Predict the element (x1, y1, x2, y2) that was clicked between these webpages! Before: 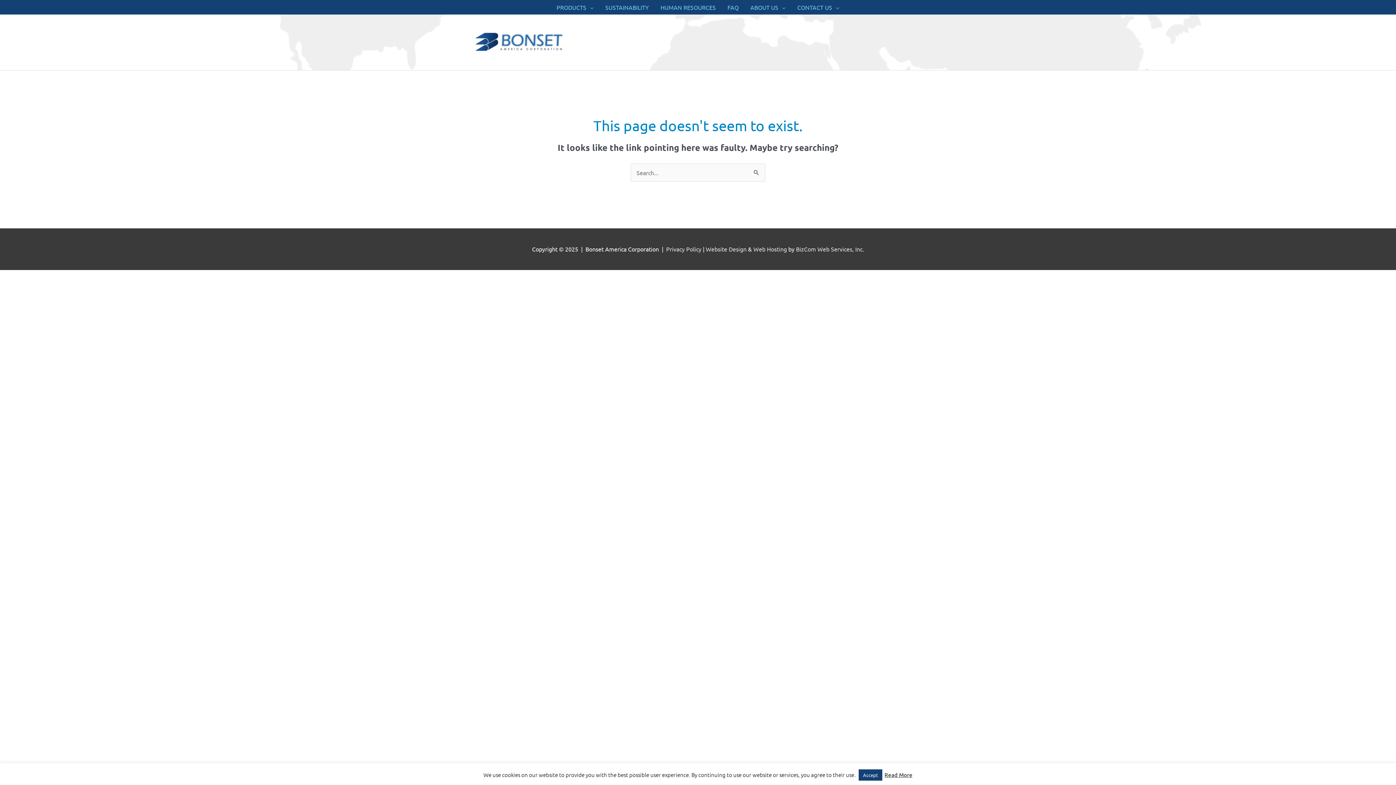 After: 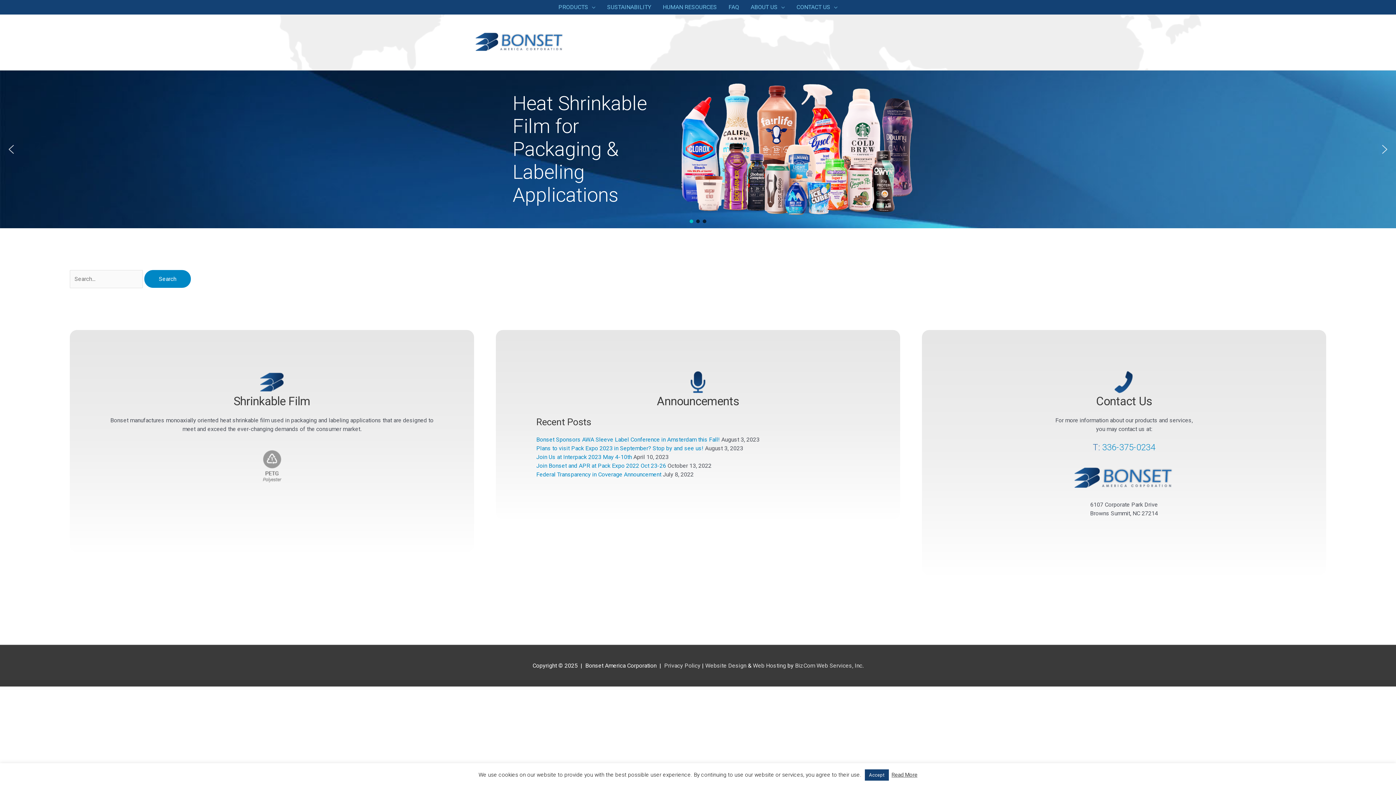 Action: bbox: (474, 37, 565, 44)